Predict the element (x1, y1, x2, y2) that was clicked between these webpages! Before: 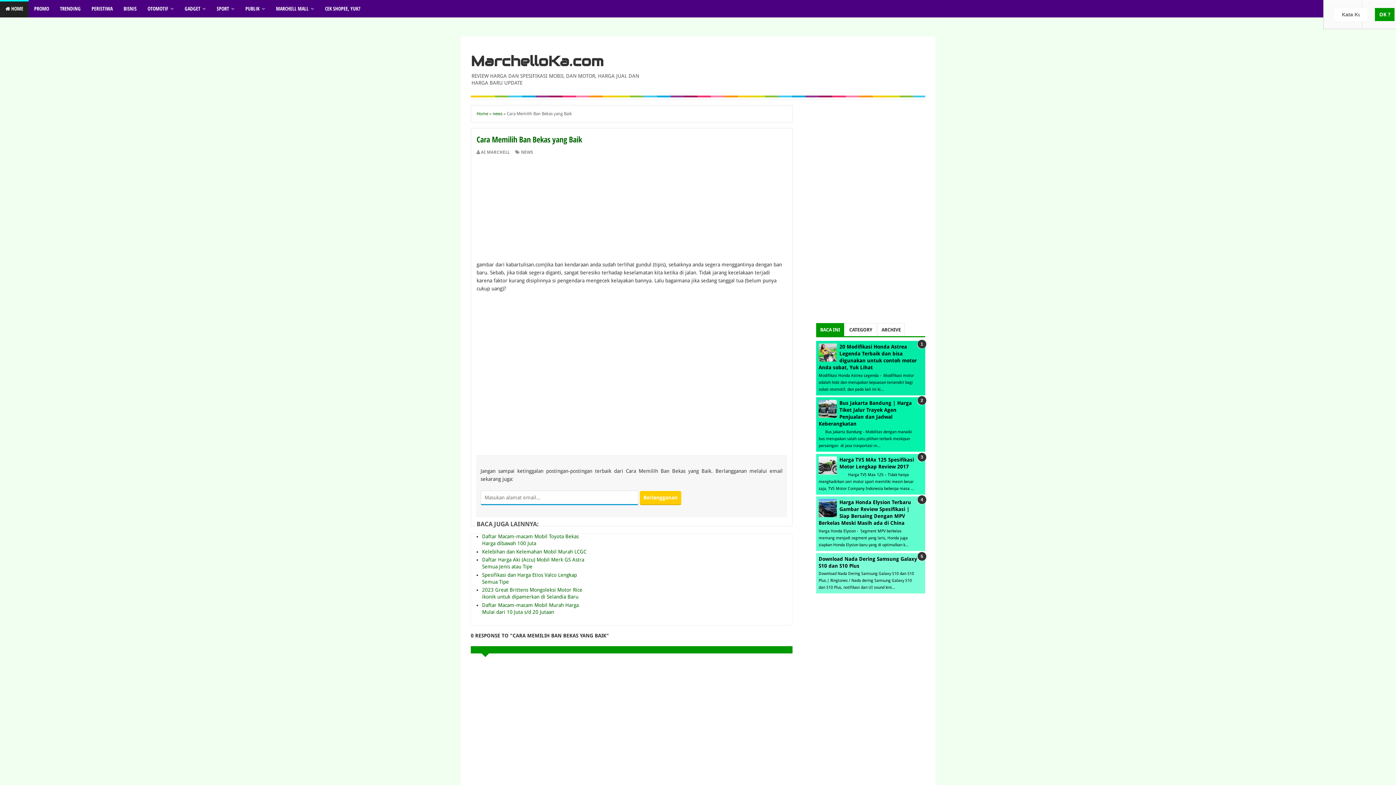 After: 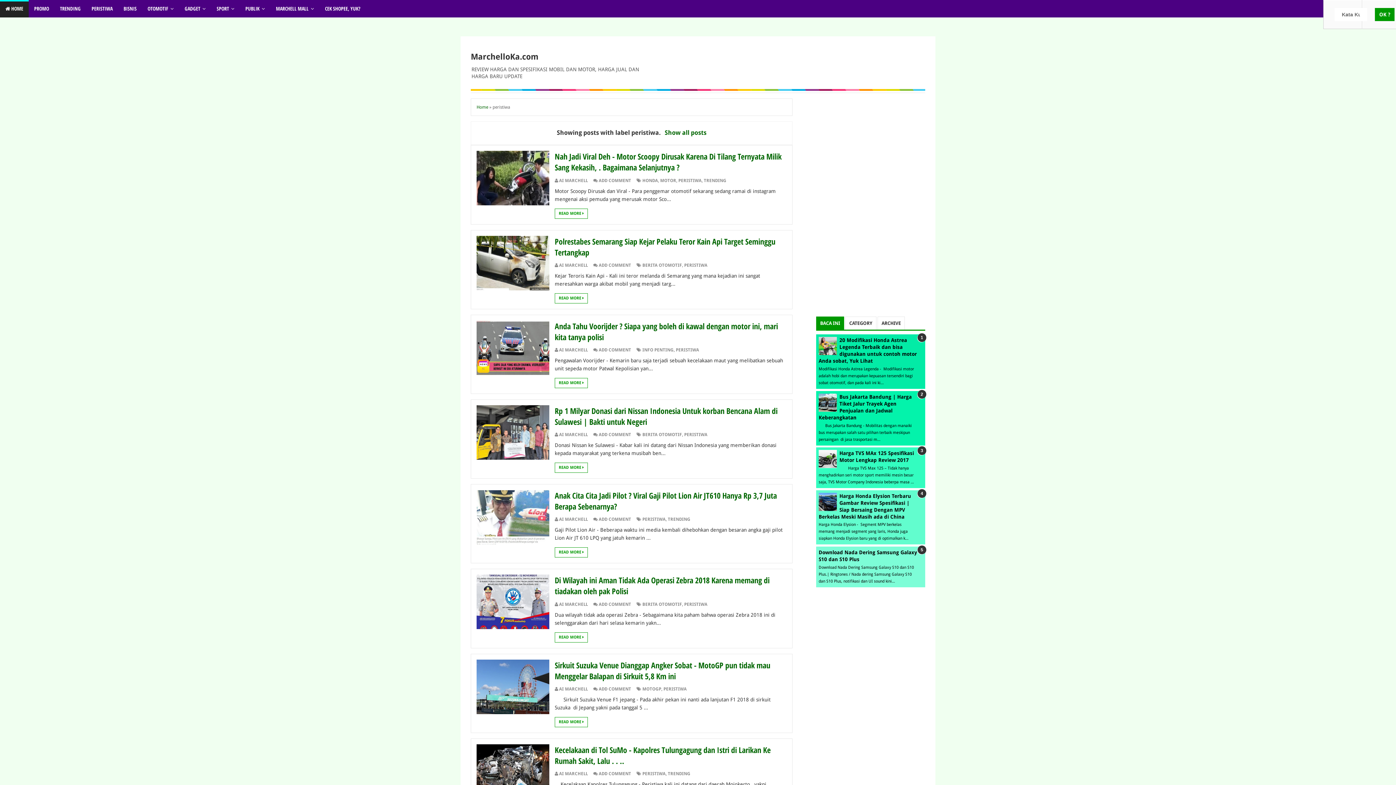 Action: bbox: (86, 0, 118, 17) label: PERISTIWA